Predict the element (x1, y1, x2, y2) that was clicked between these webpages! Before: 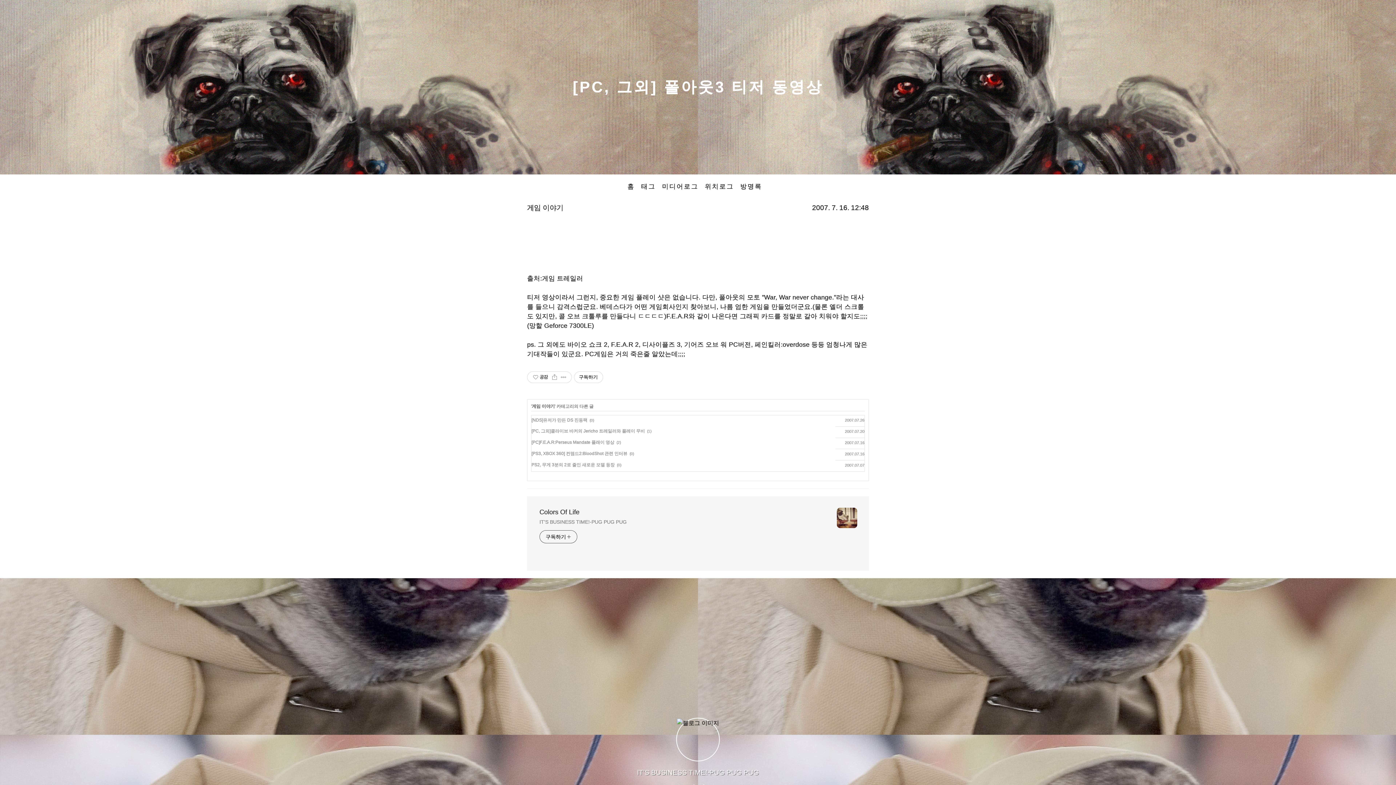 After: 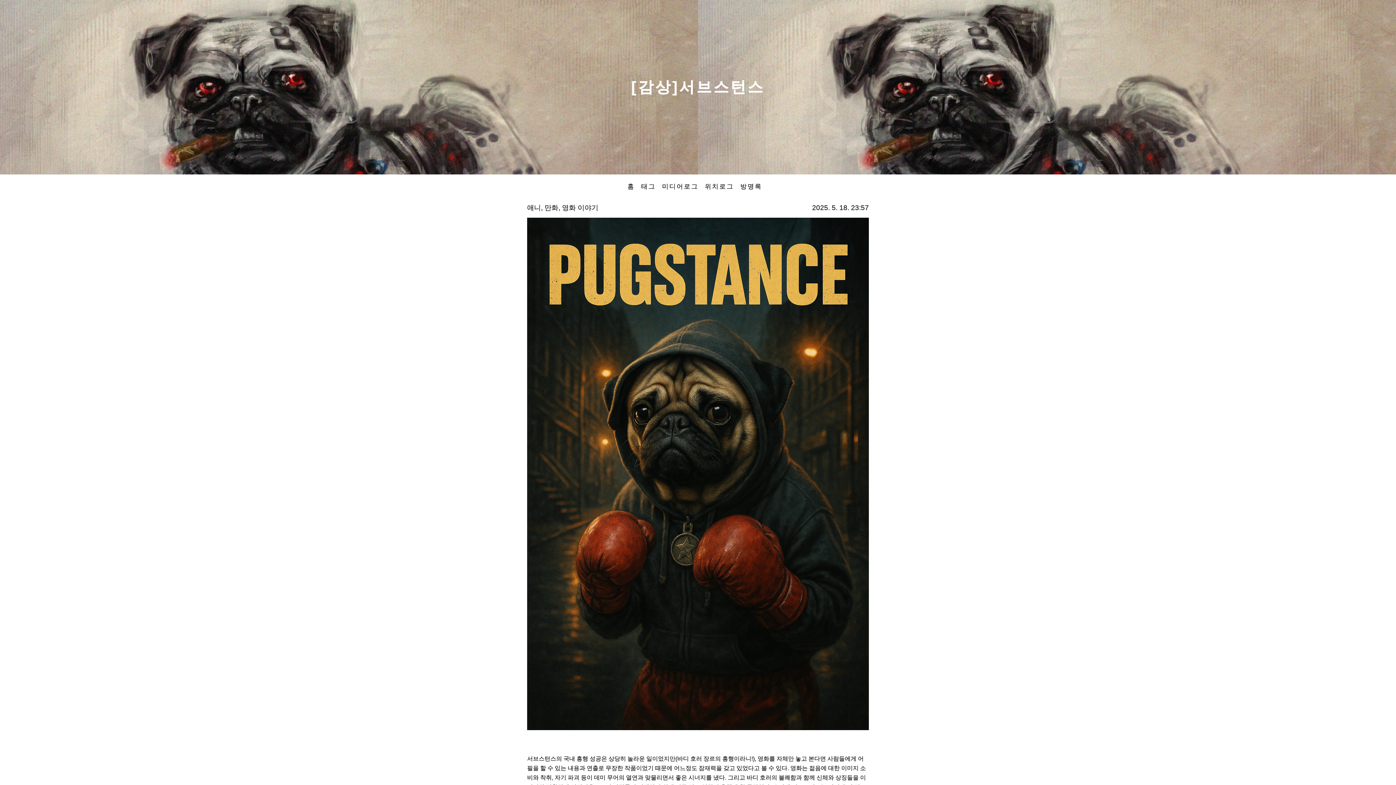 Action: bbox: (705, 183, 734, 190) label: 위치로그